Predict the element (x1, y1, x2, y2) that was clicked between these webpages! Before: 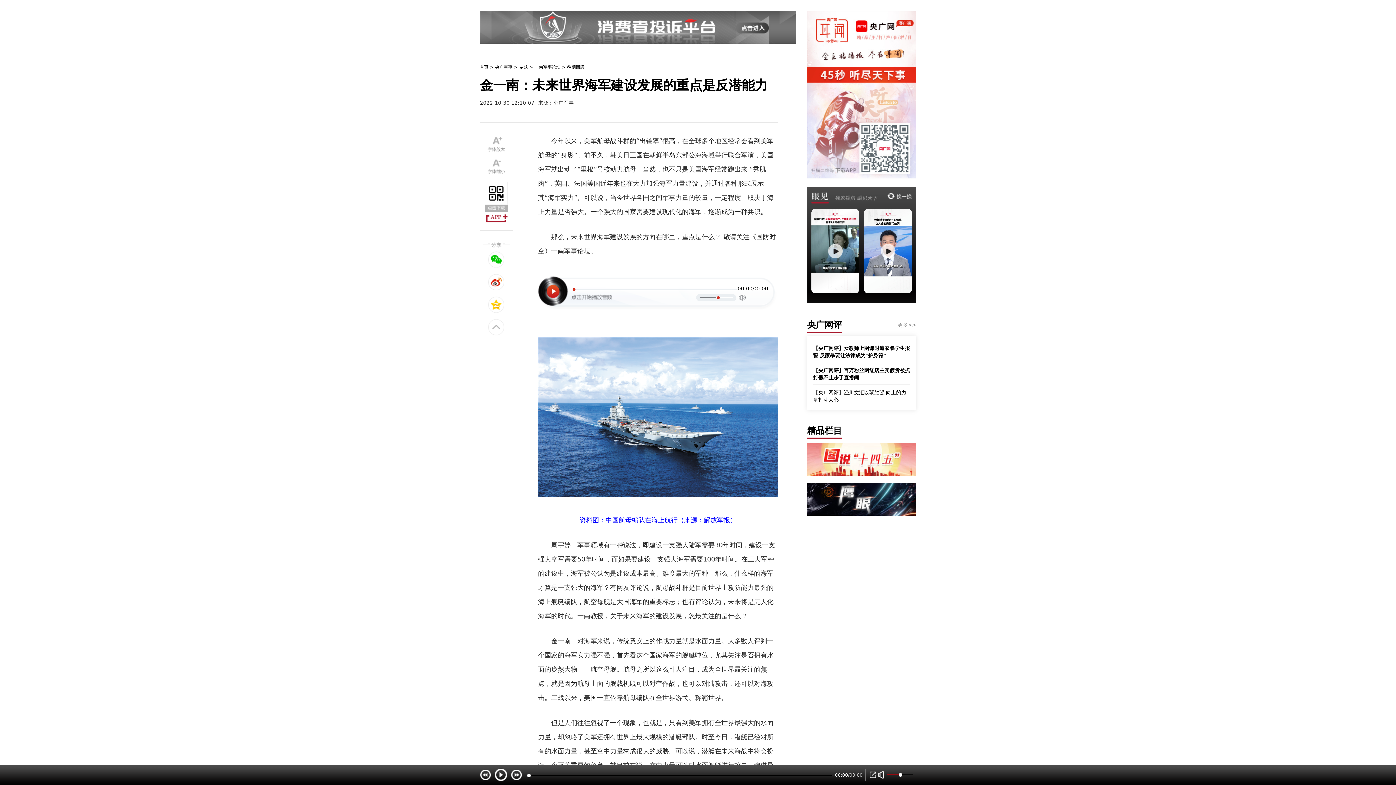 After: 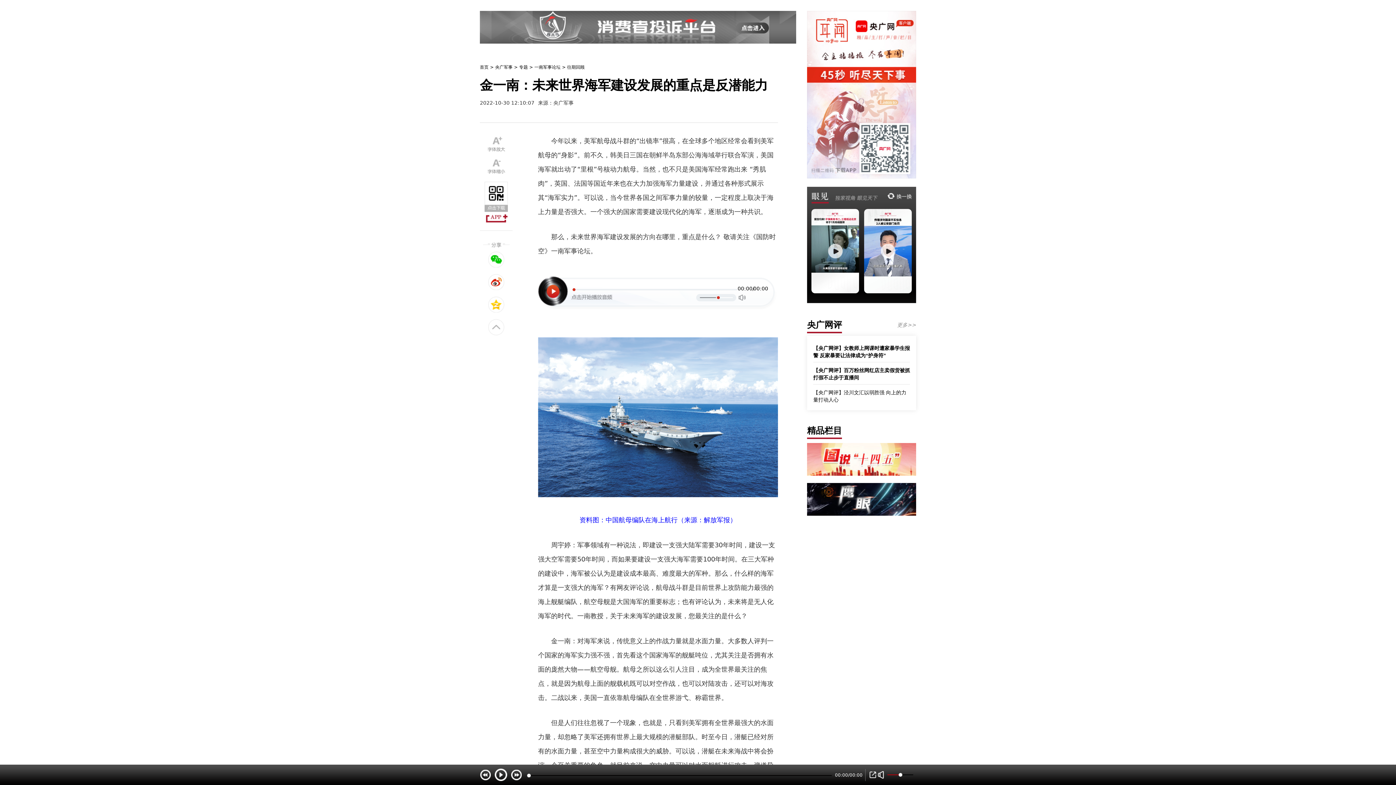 Action: label: 专题 bbox: (519, 64, 528, 69)